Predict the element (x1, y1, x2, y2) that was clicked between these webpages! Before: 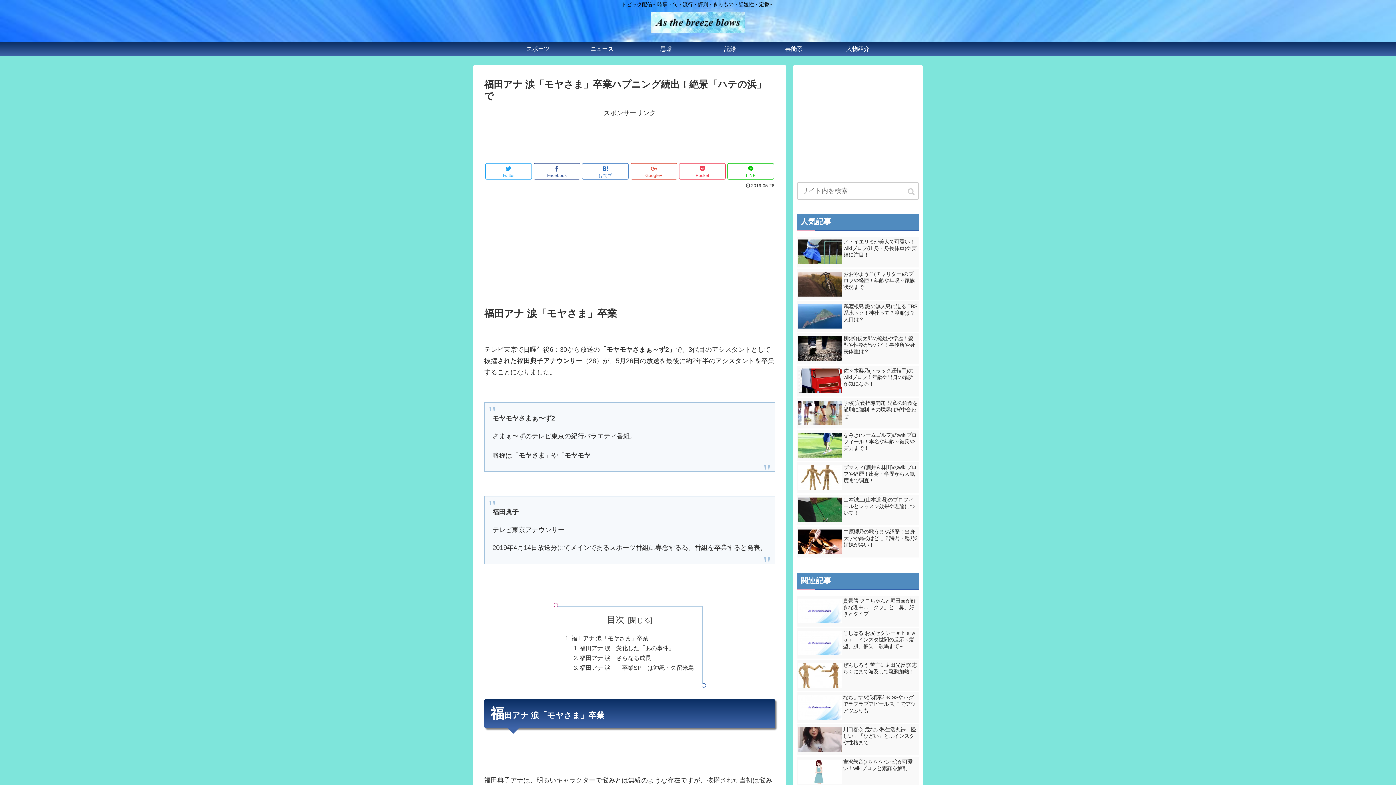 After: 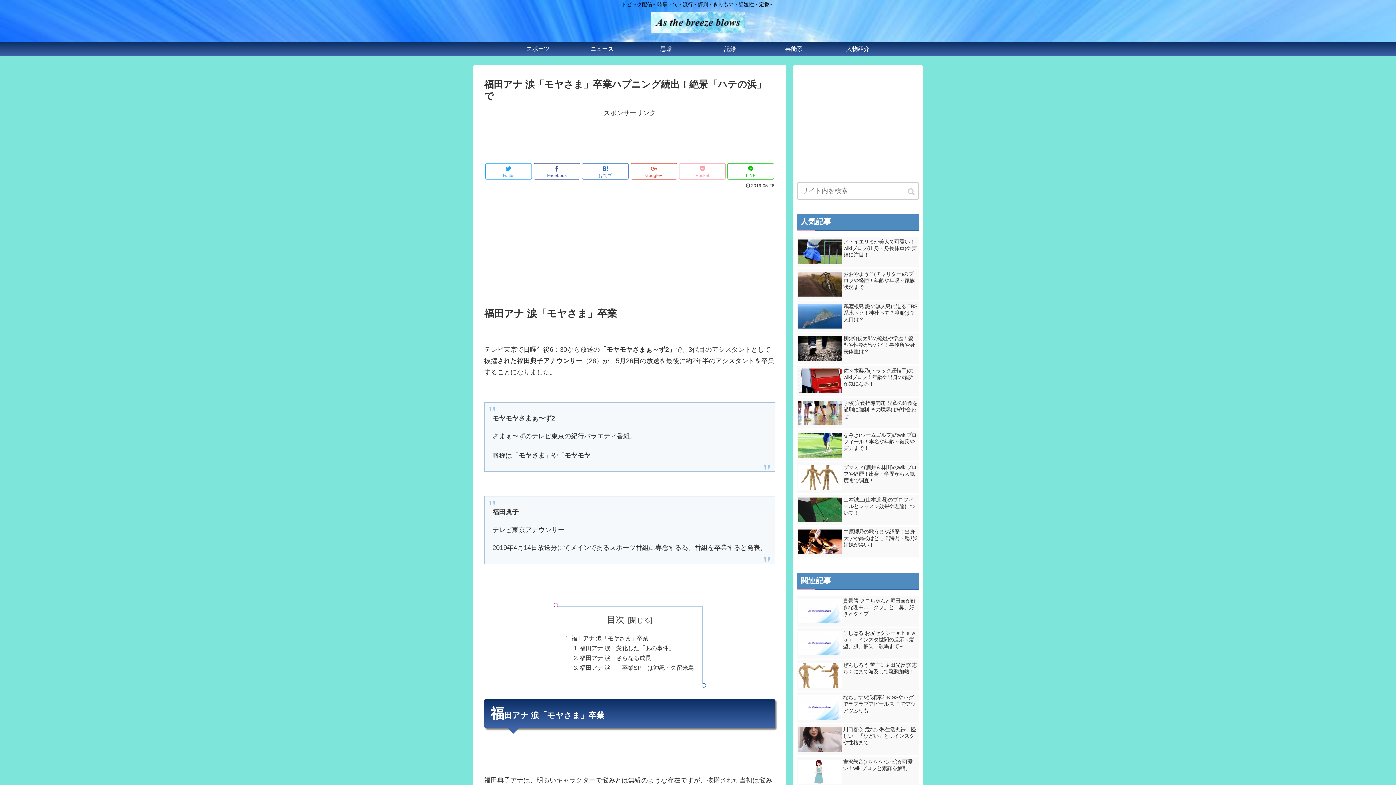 Action: label: Pocket bbox: (679, 163, 725, 179)